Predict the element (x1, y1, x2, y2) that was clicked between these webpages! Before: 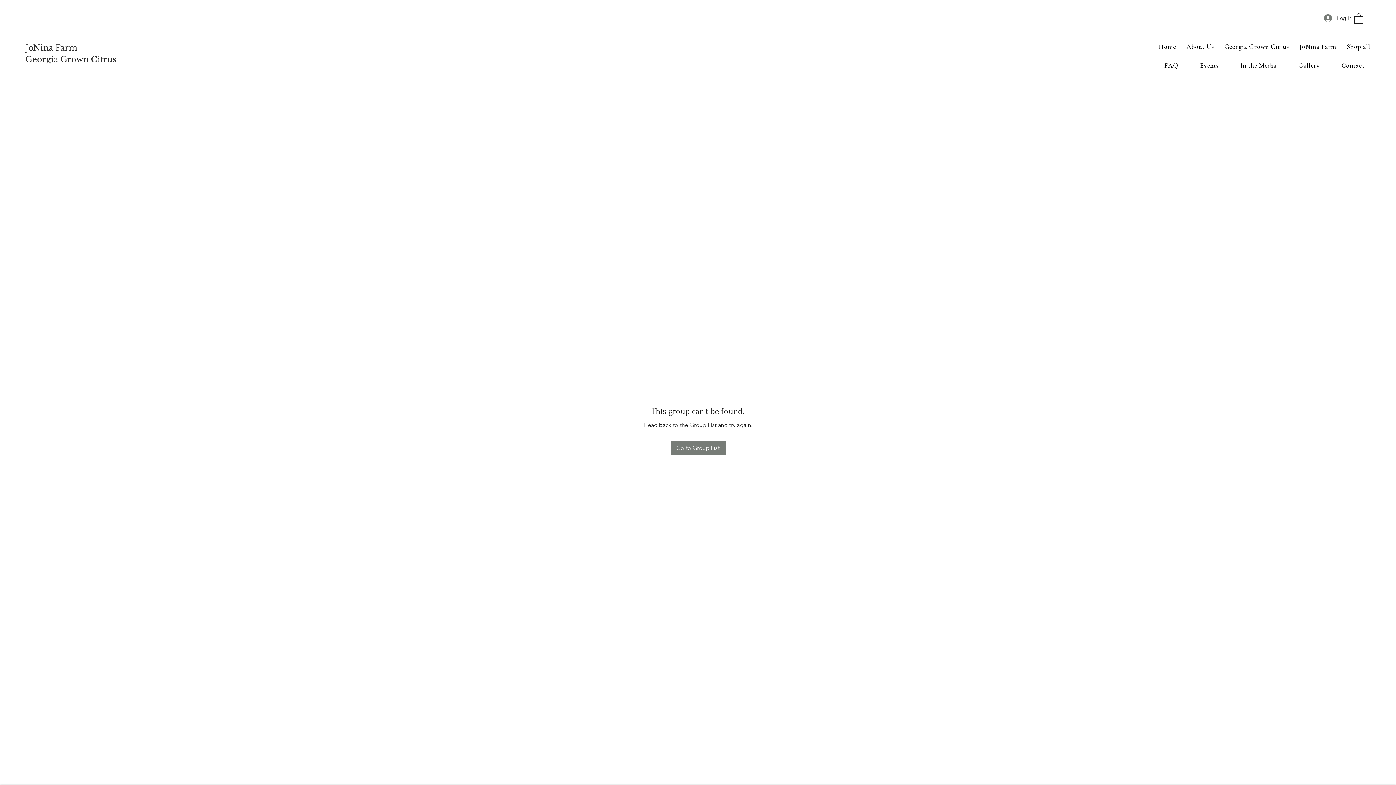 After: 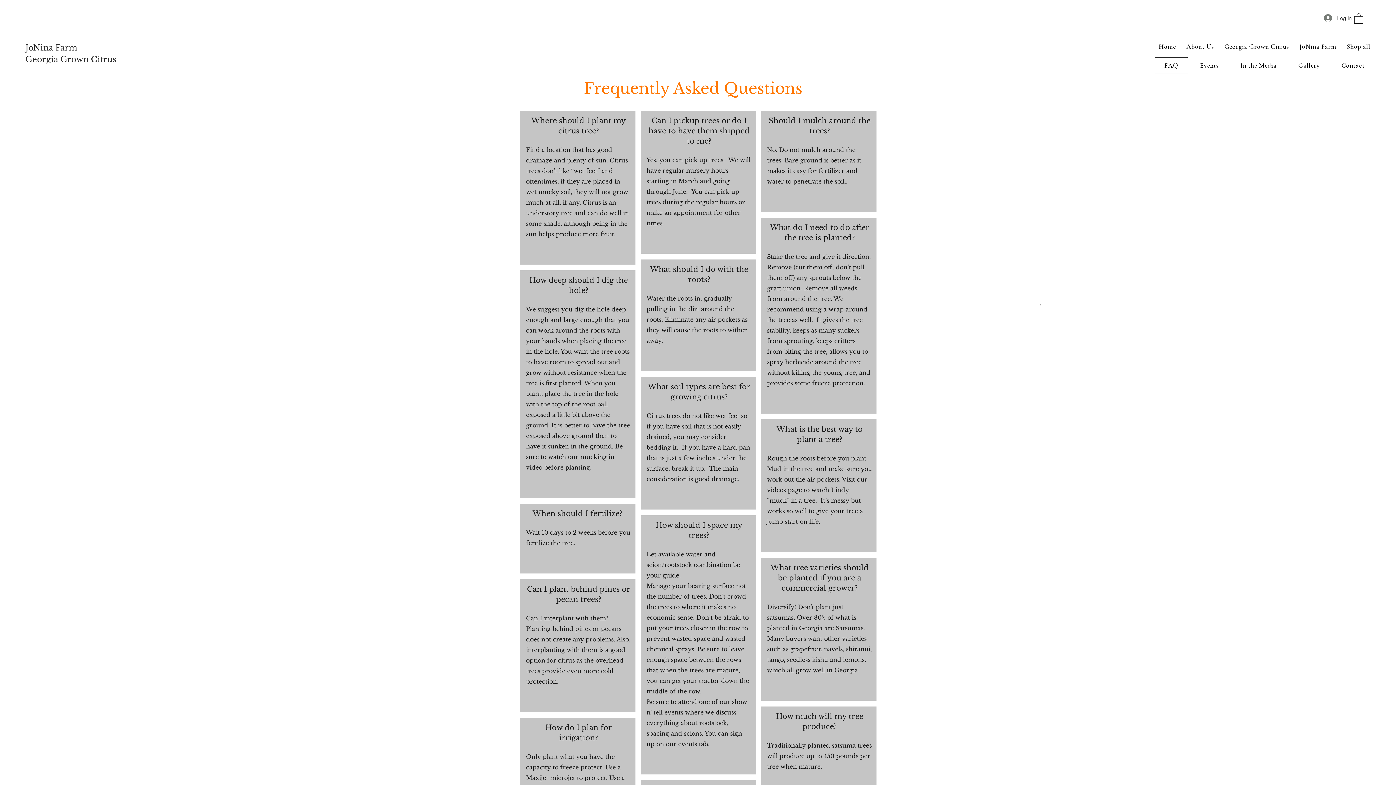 Action: label: FAQ bbox: (1155, 57, 1188, 73)